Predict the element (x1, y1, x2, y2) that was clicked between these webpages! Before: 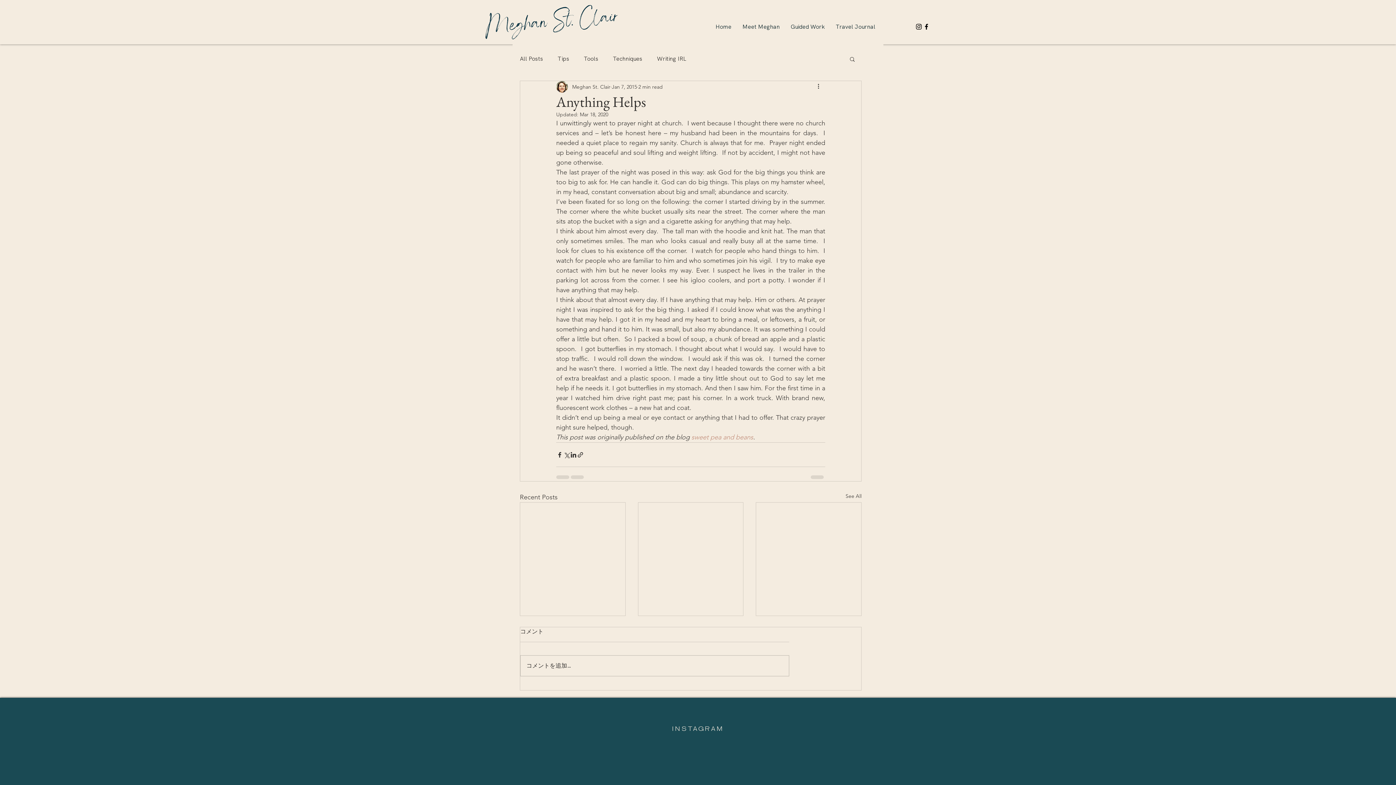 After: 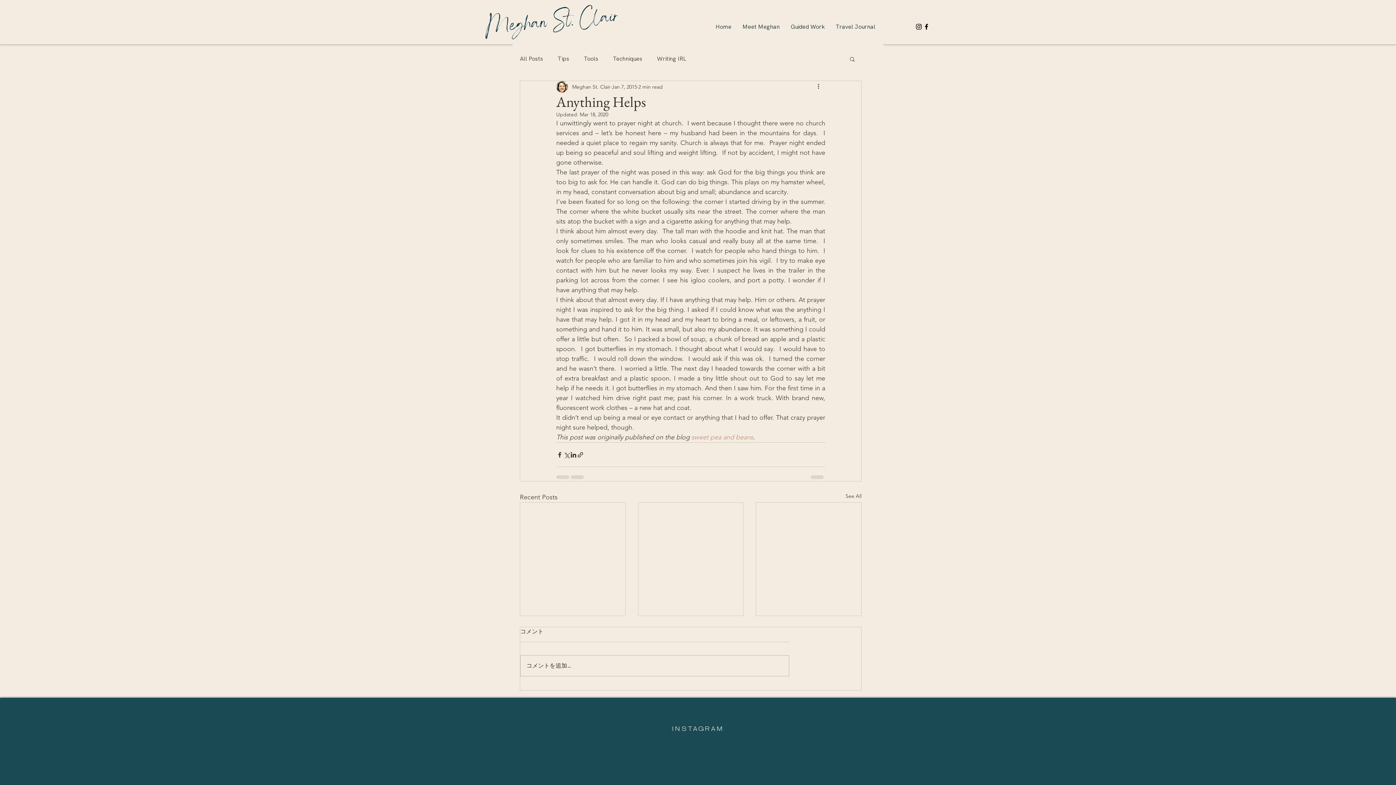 Action: label: Search bbox: (849, 56, 856, 61)